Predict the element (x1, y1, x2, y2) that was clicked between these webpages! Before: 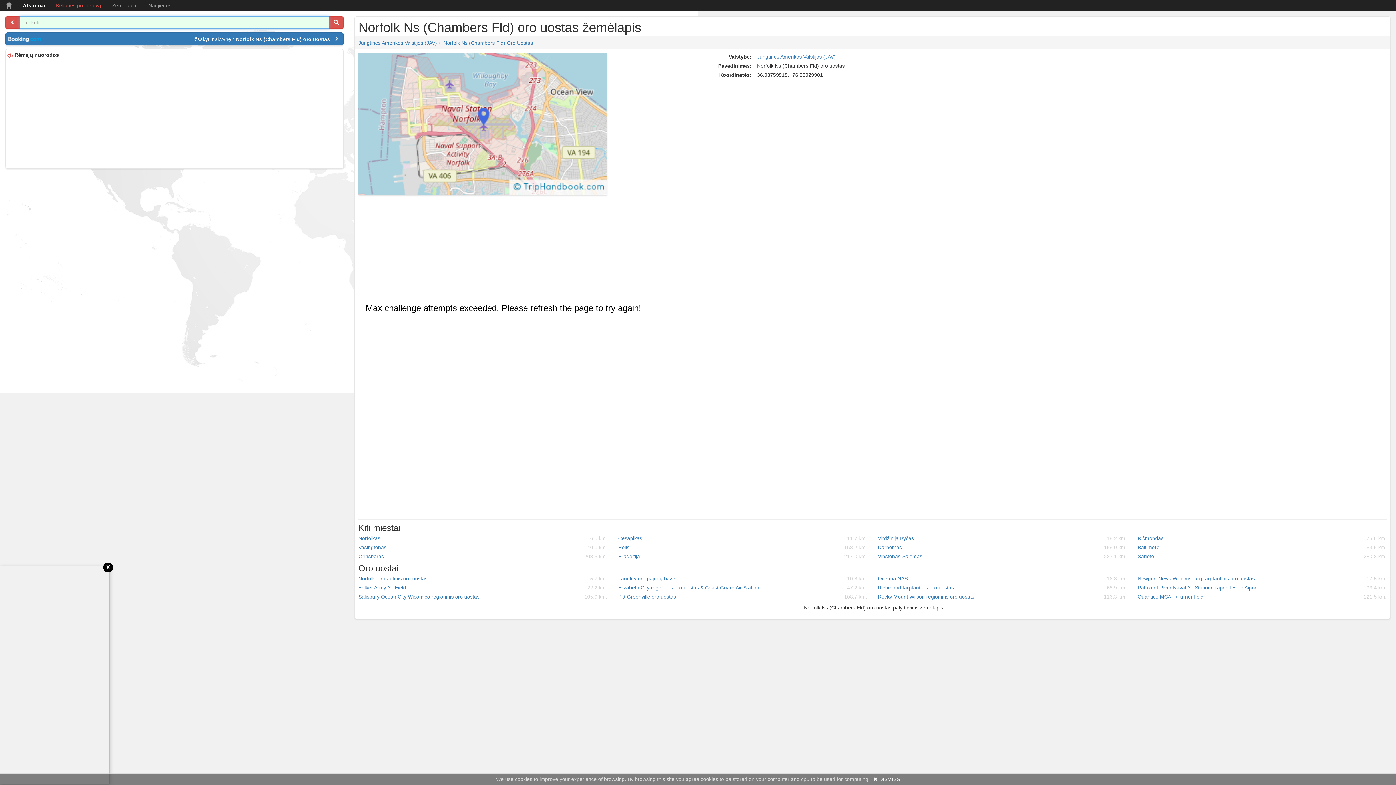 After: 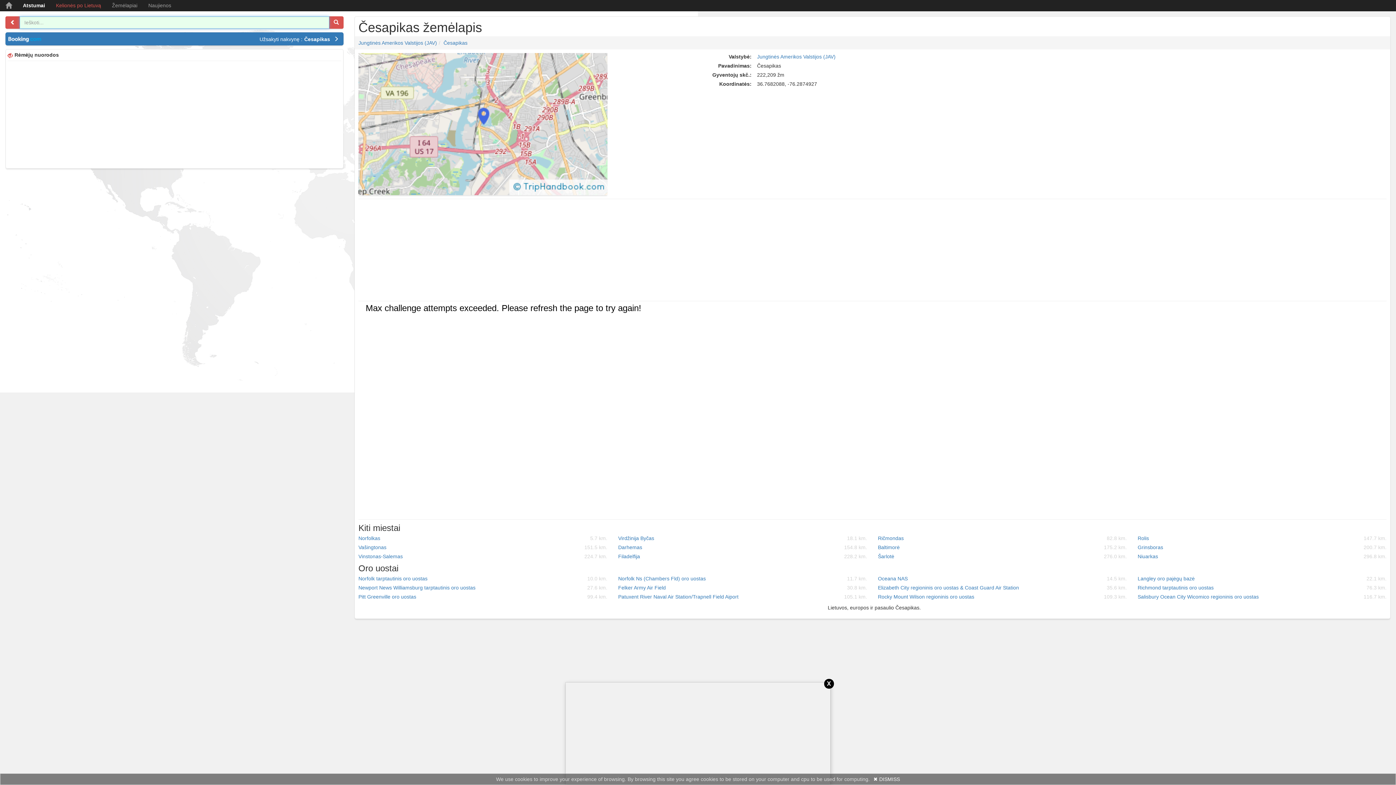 Action: bbox: (612, 534, 872, 542) label: Česapikas
11.7 km.